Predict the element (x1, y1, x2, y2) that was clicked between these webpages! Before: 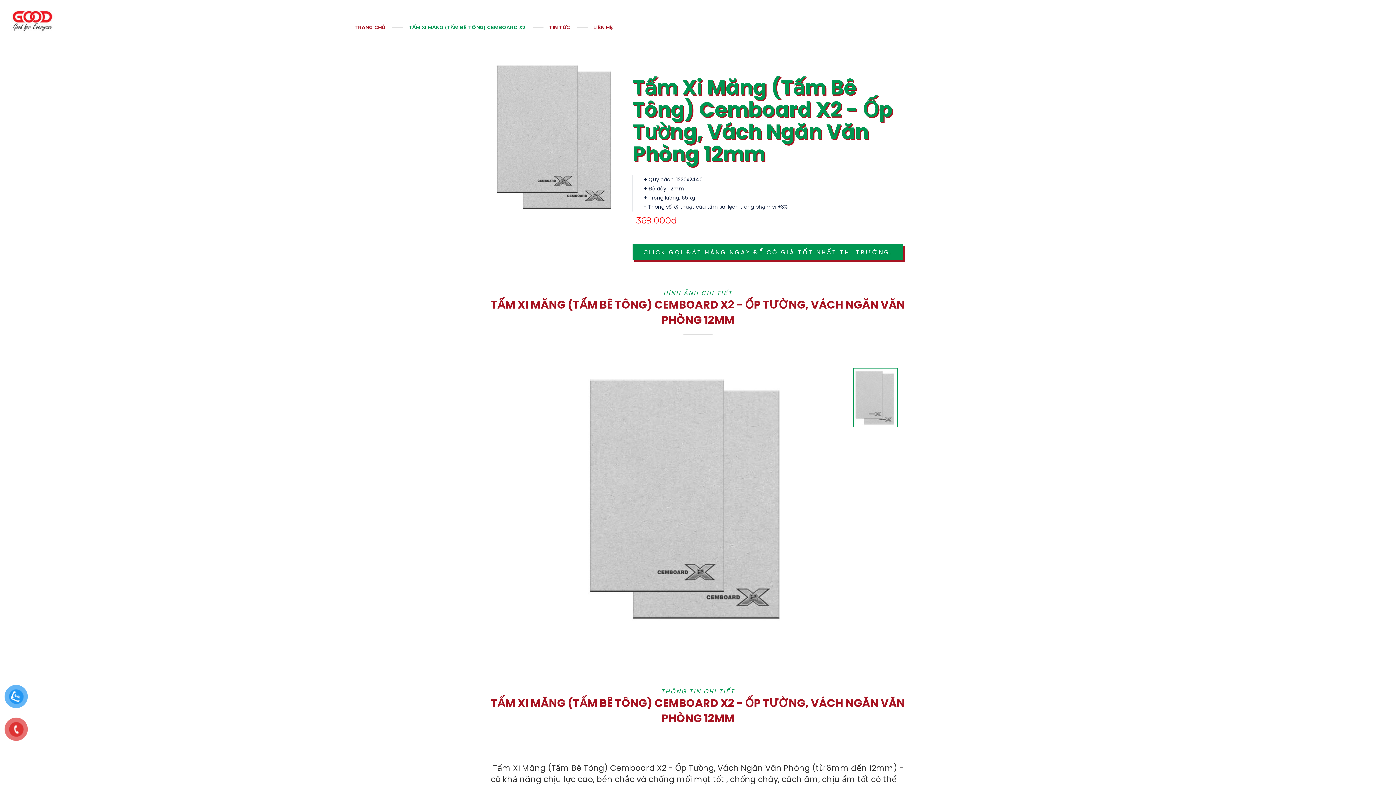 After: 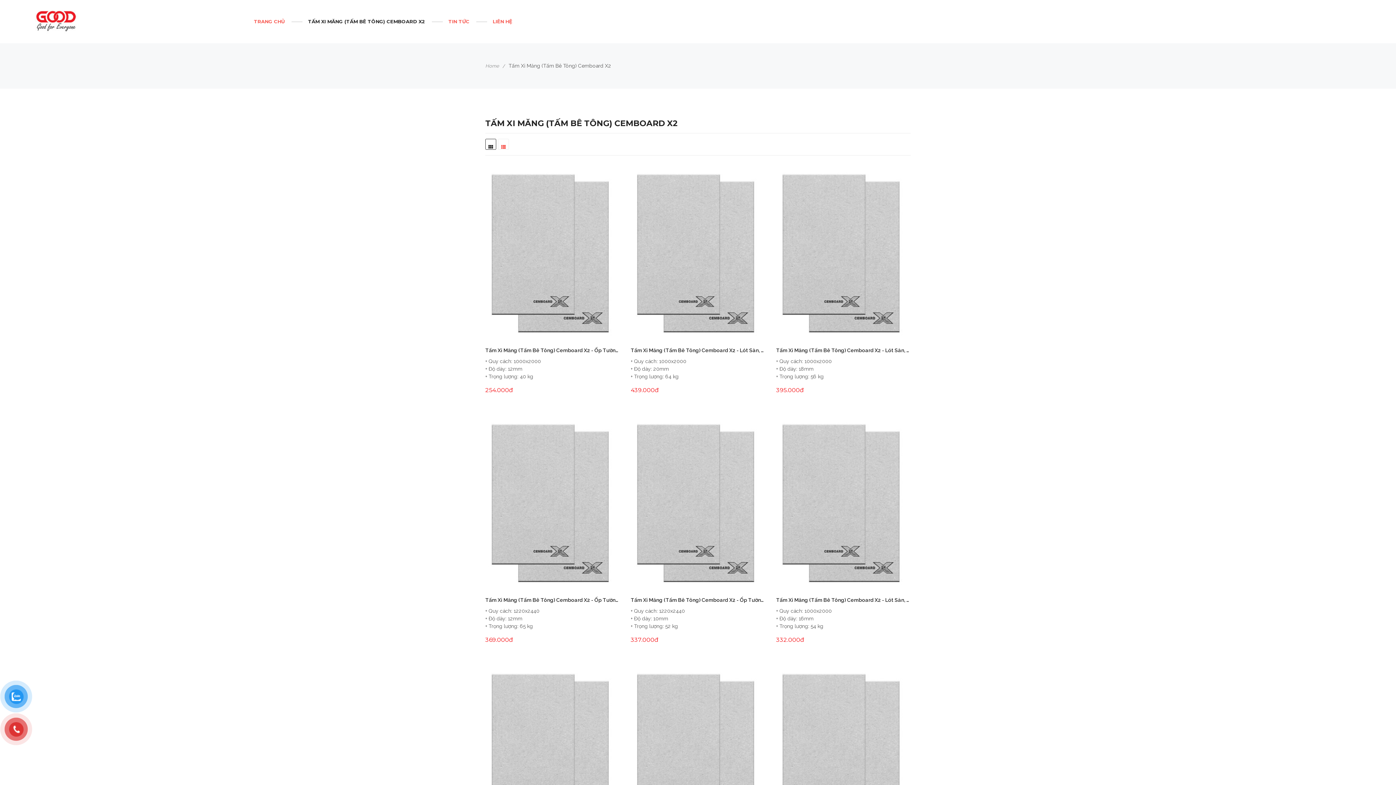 Action: bbox: (408, 7, 525, 47) label: TẤM XI MĂNG (TẤM BÊ TÔNG) CEMBOARD X2